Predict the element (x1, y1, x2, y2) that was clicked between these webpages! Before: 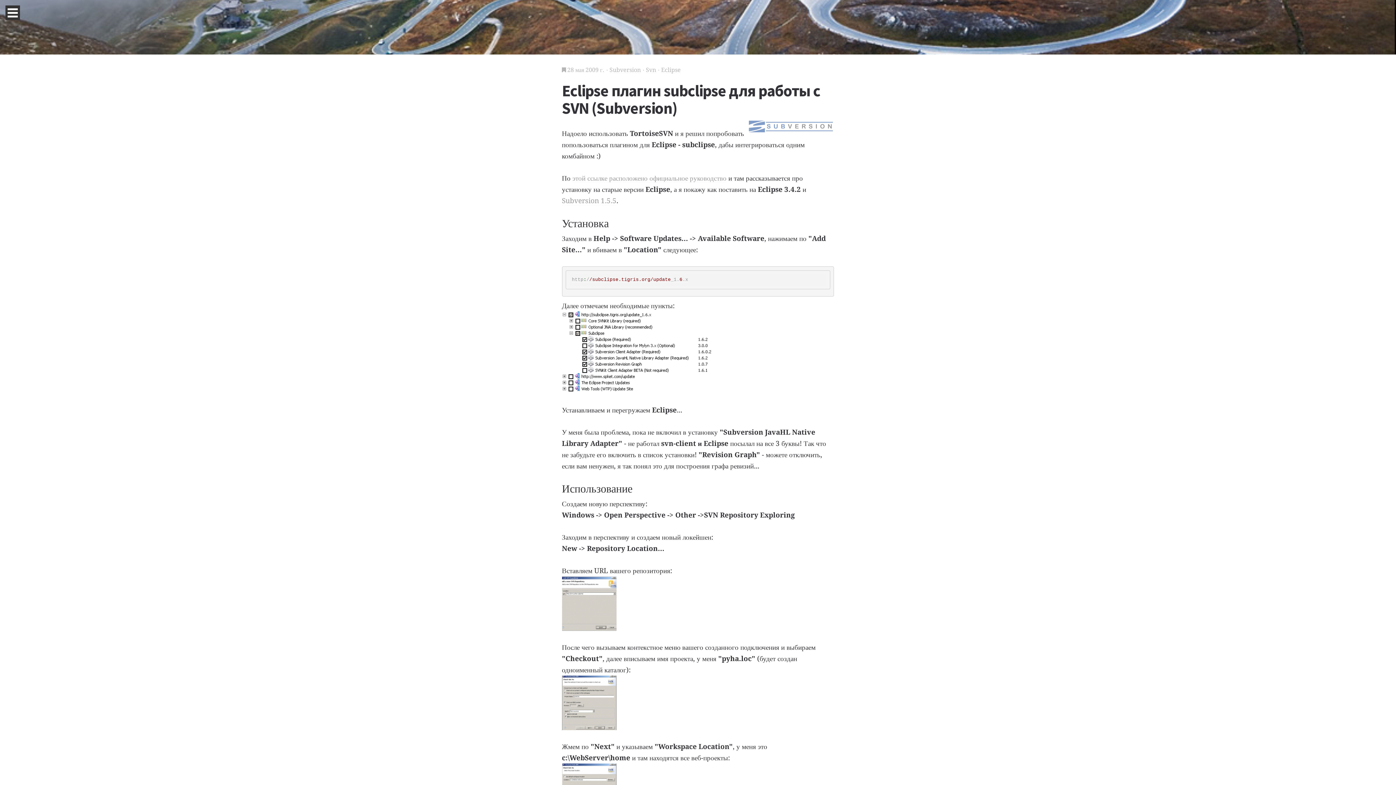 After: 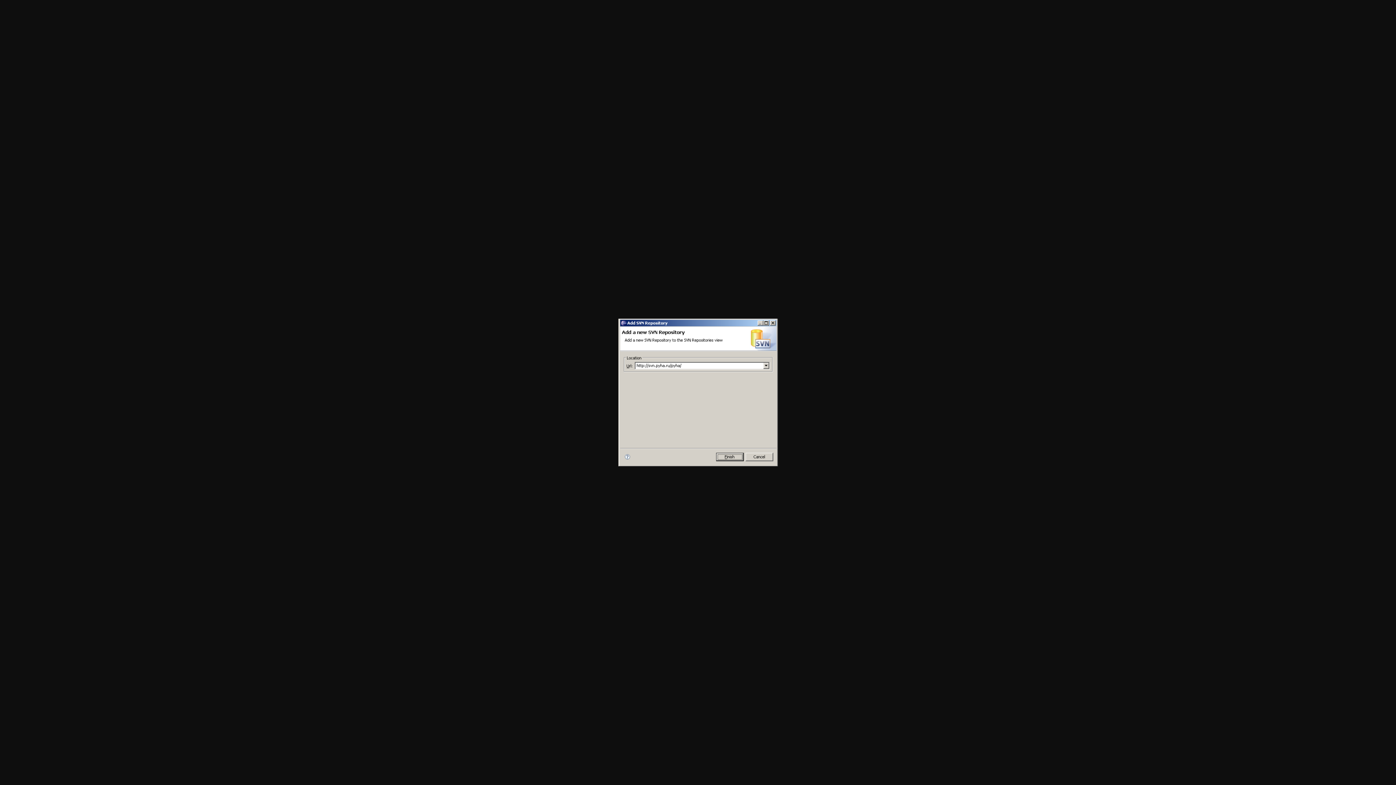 Action: bbox: (562, 599, 616, 608)